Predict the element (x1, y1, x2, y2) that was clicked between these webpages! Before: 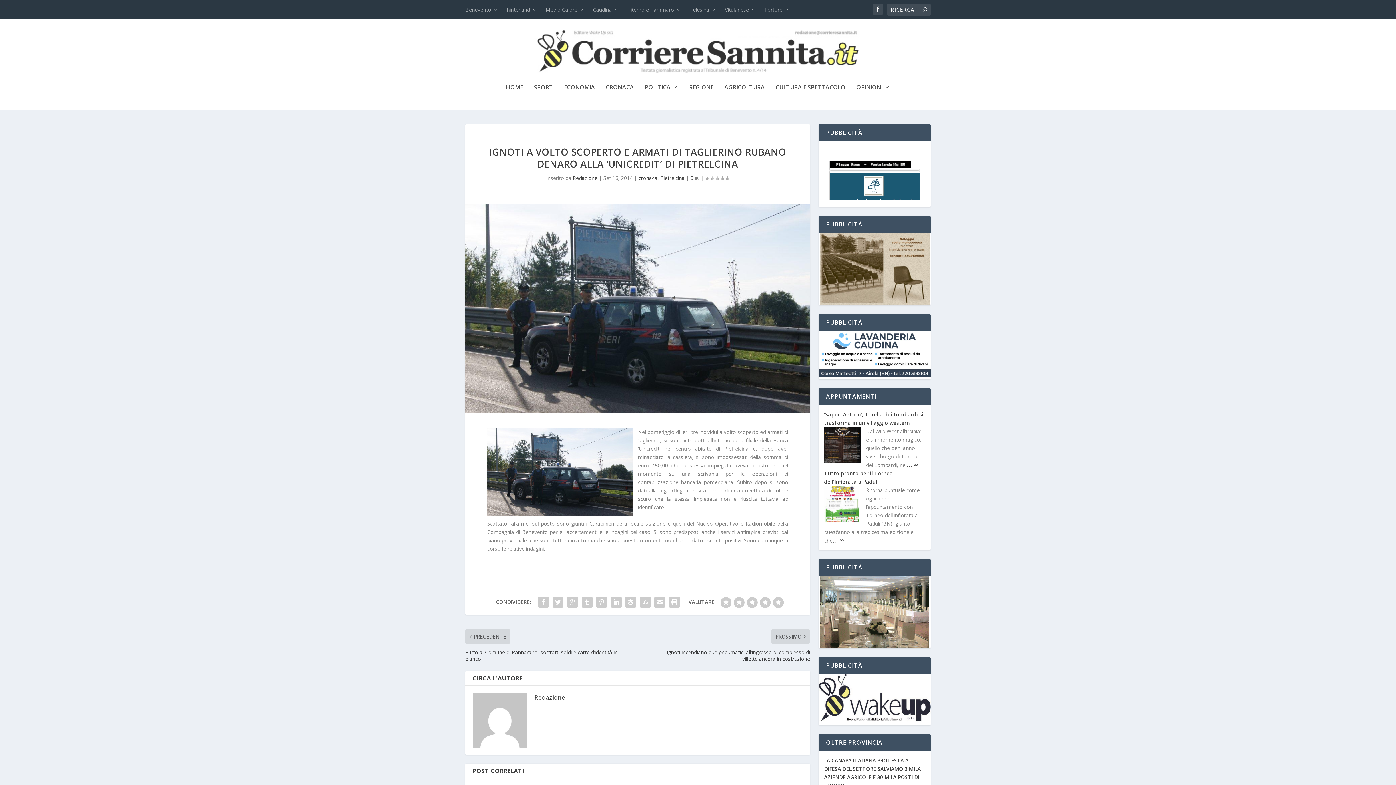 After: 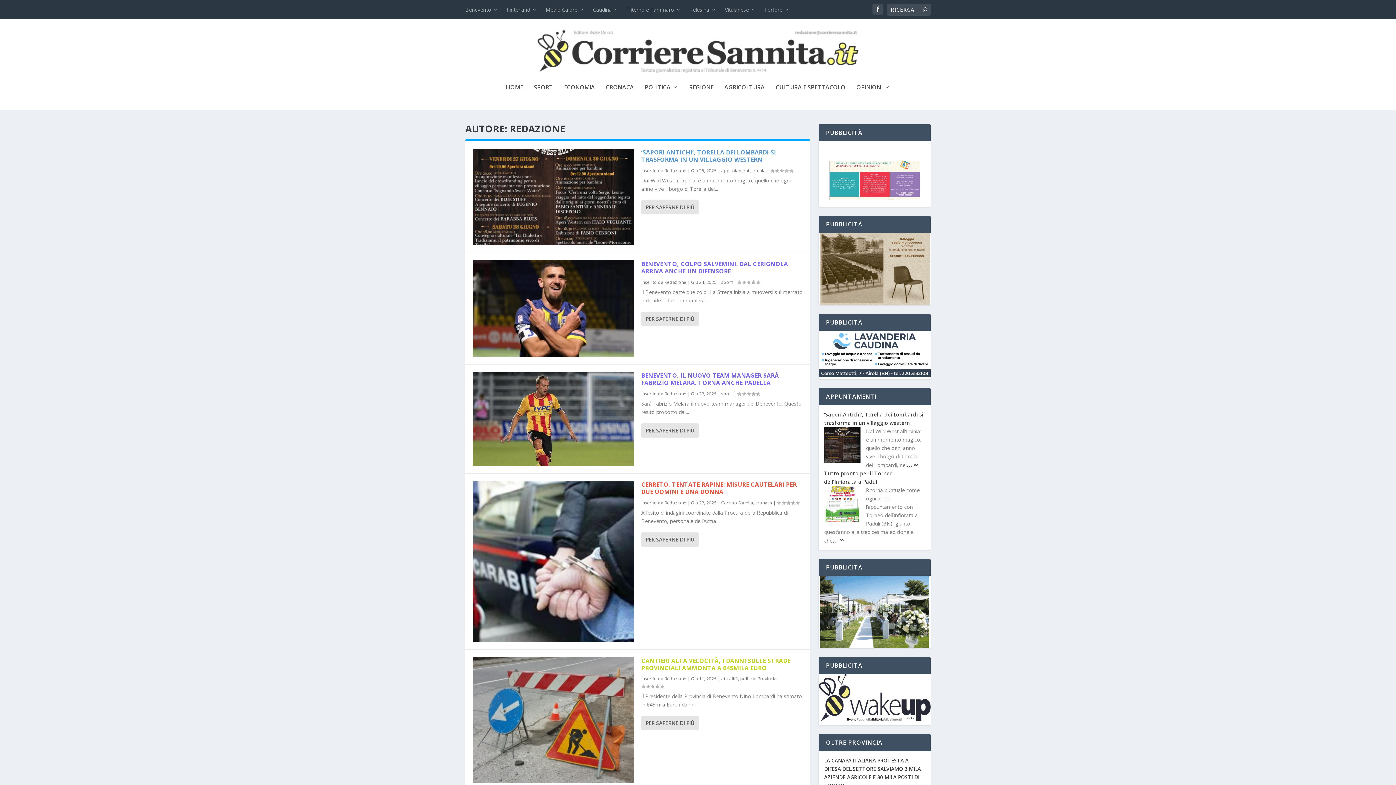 Action: bbox: (534, 693, 565, 701) label: Redazione